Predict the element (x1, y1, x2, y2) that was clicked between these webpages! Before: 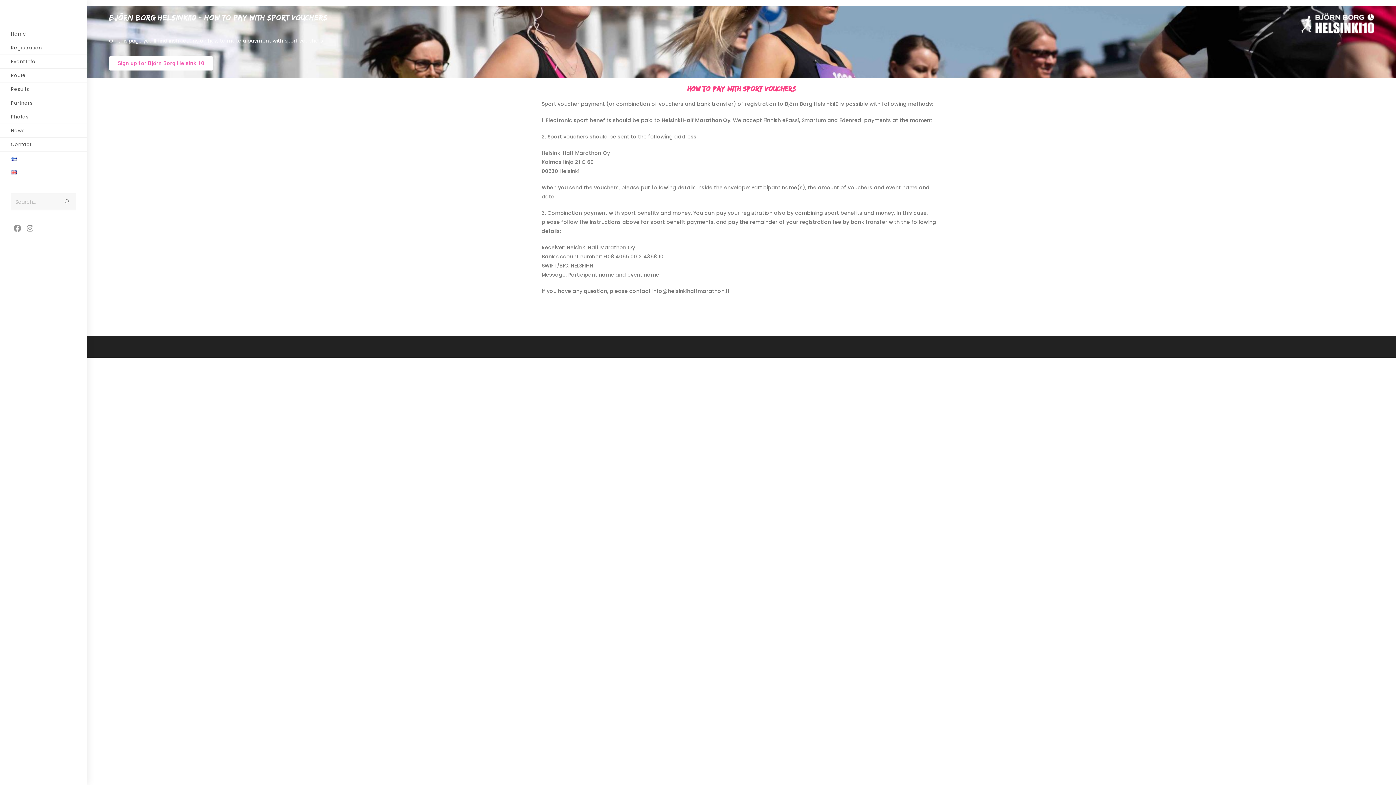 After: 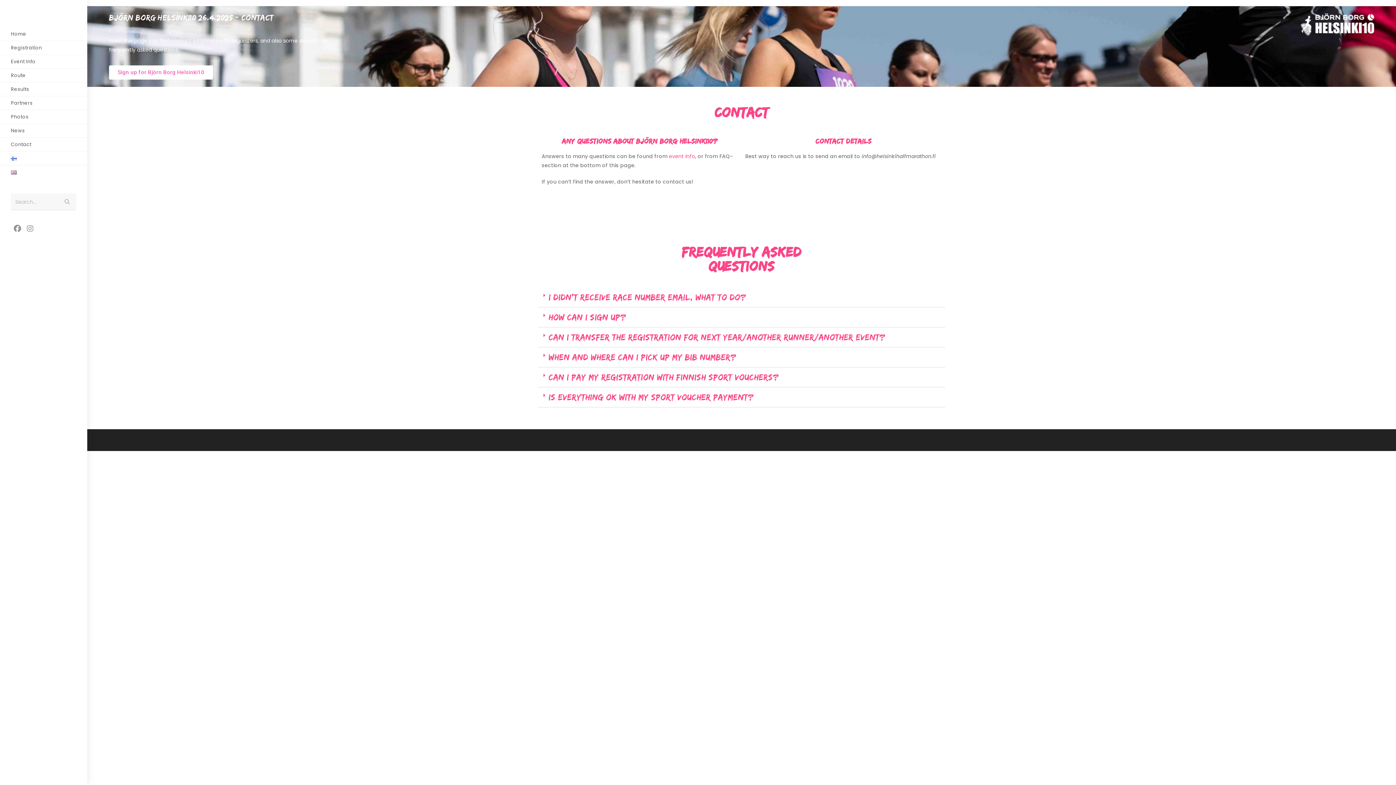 Action: bbox: (0, 137, 87, 151) label: Contact